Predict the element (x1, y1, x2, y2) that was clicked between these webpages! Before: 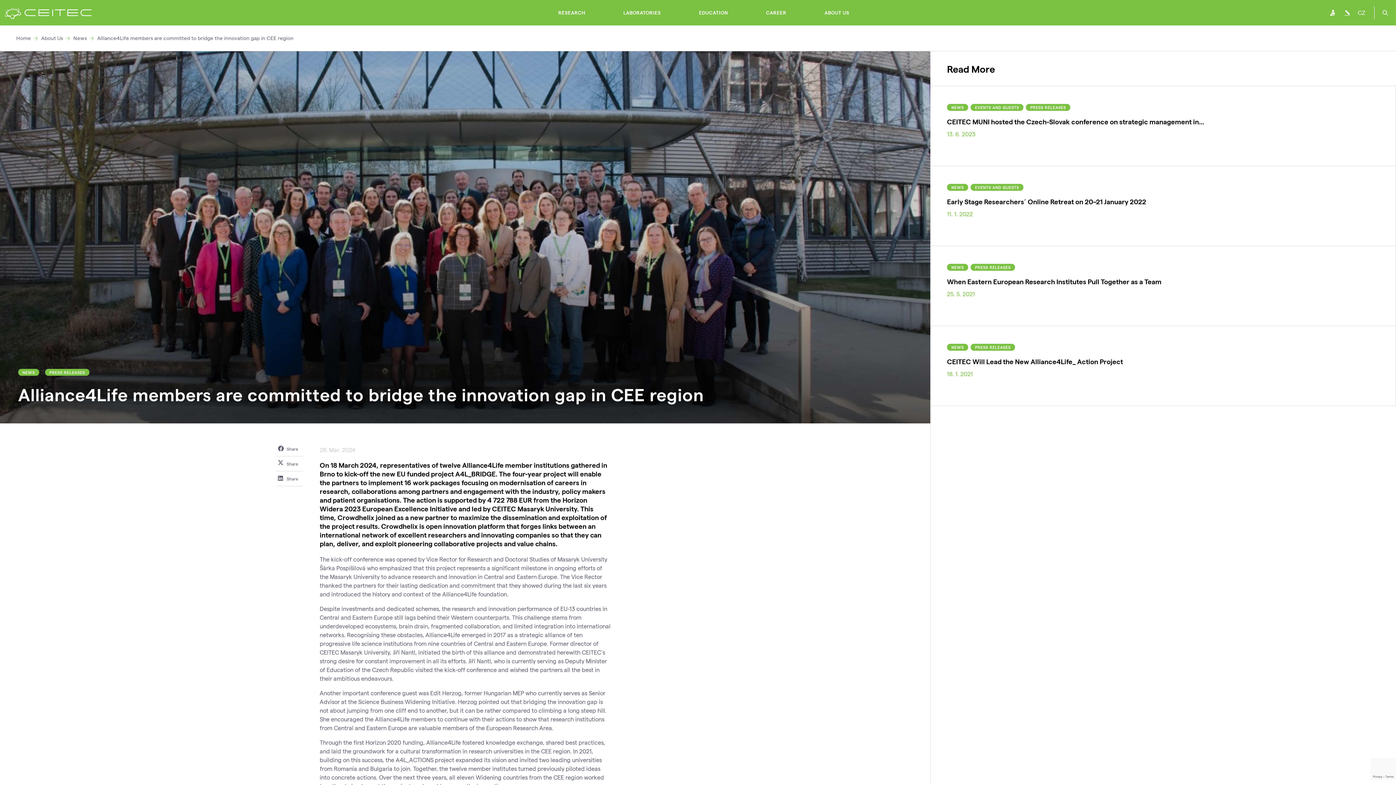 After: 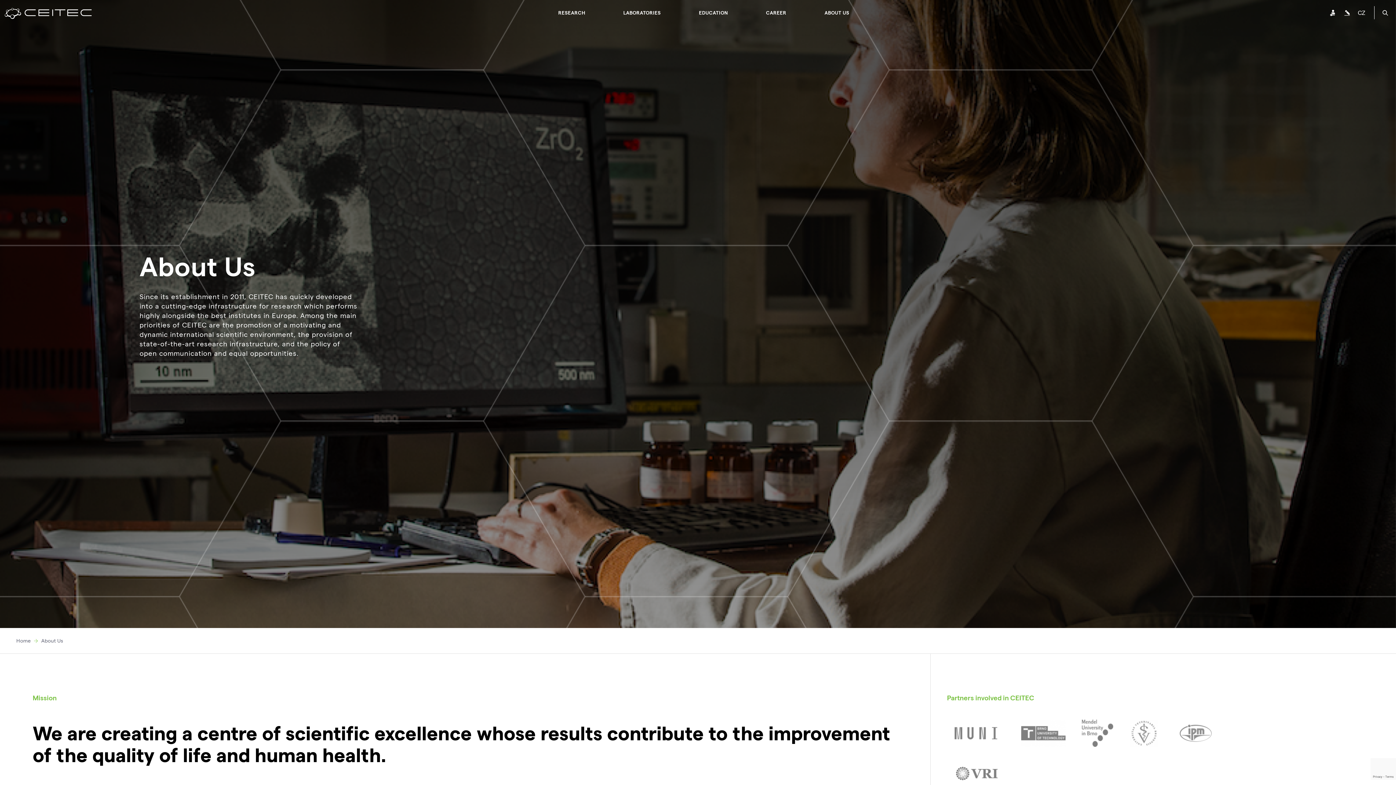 Action: bbox: (41, 34, 63, 41) label: About Us